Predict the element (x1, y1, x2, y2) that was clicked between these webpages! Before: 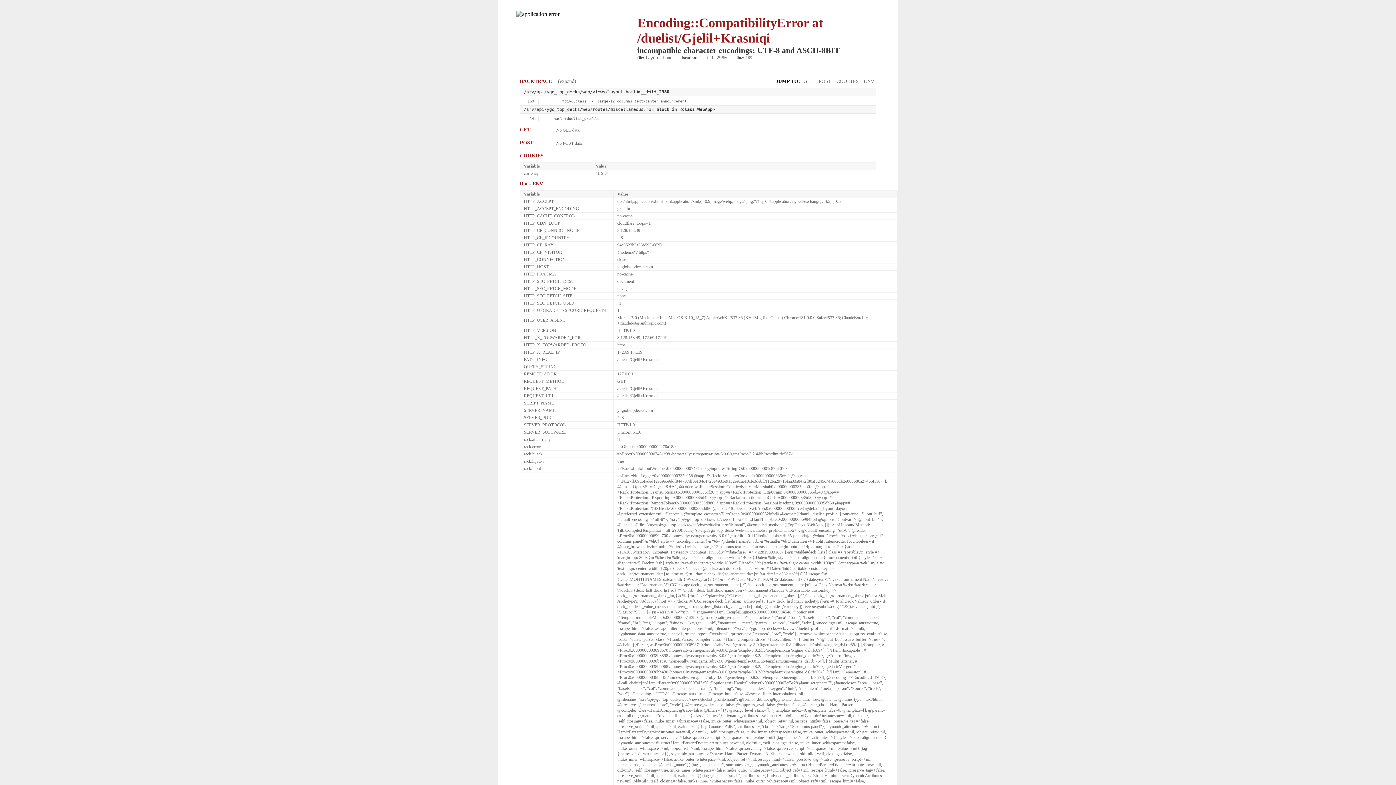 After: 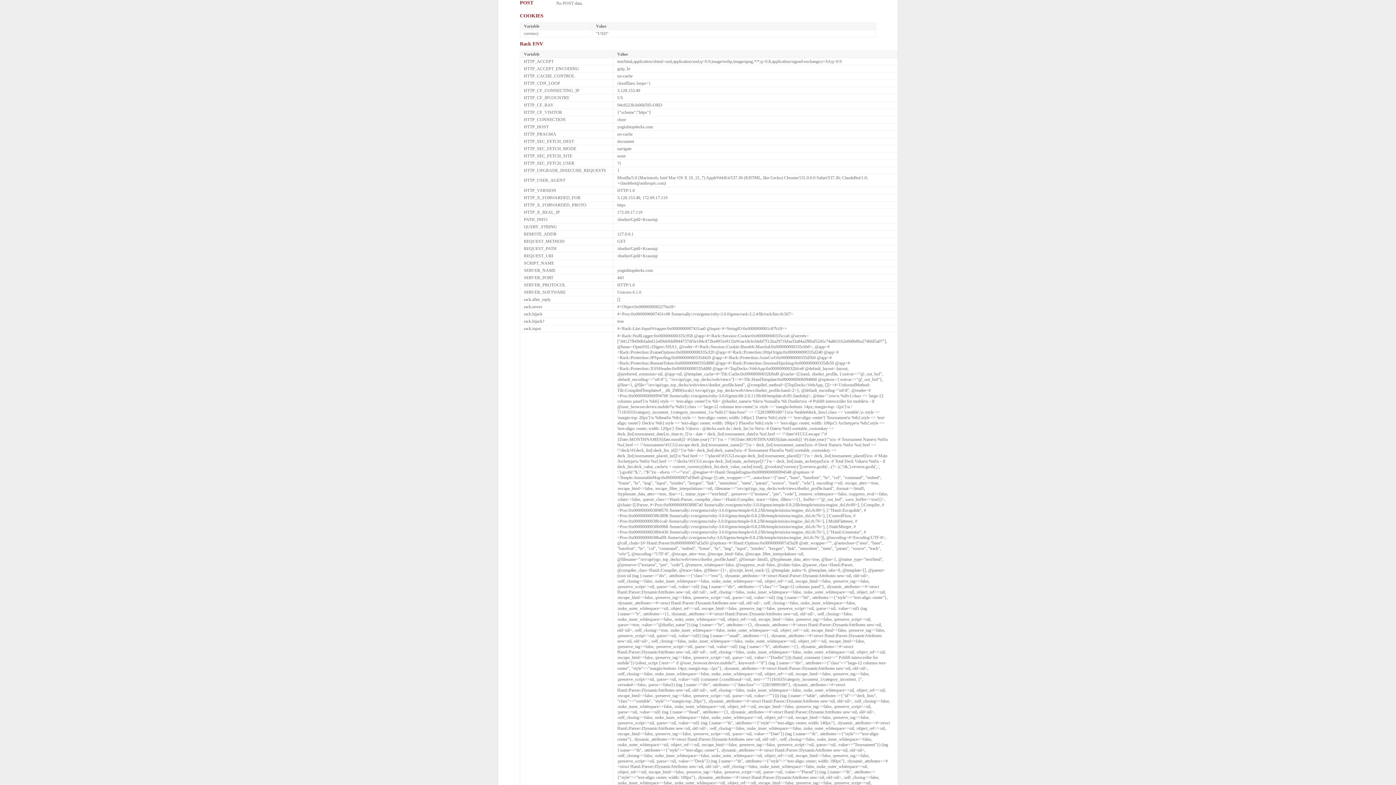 Action: label: POST bbox: (817, 78, 833, 84)